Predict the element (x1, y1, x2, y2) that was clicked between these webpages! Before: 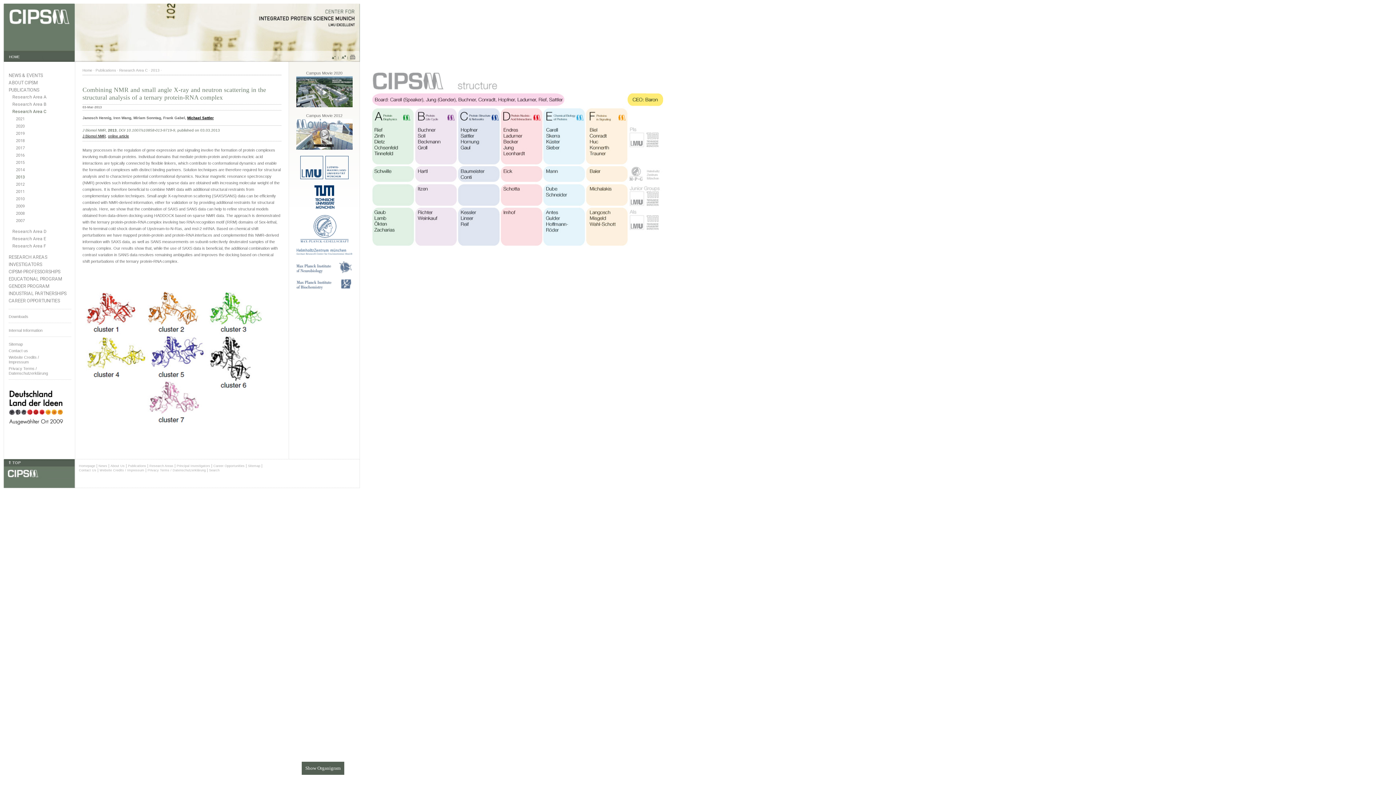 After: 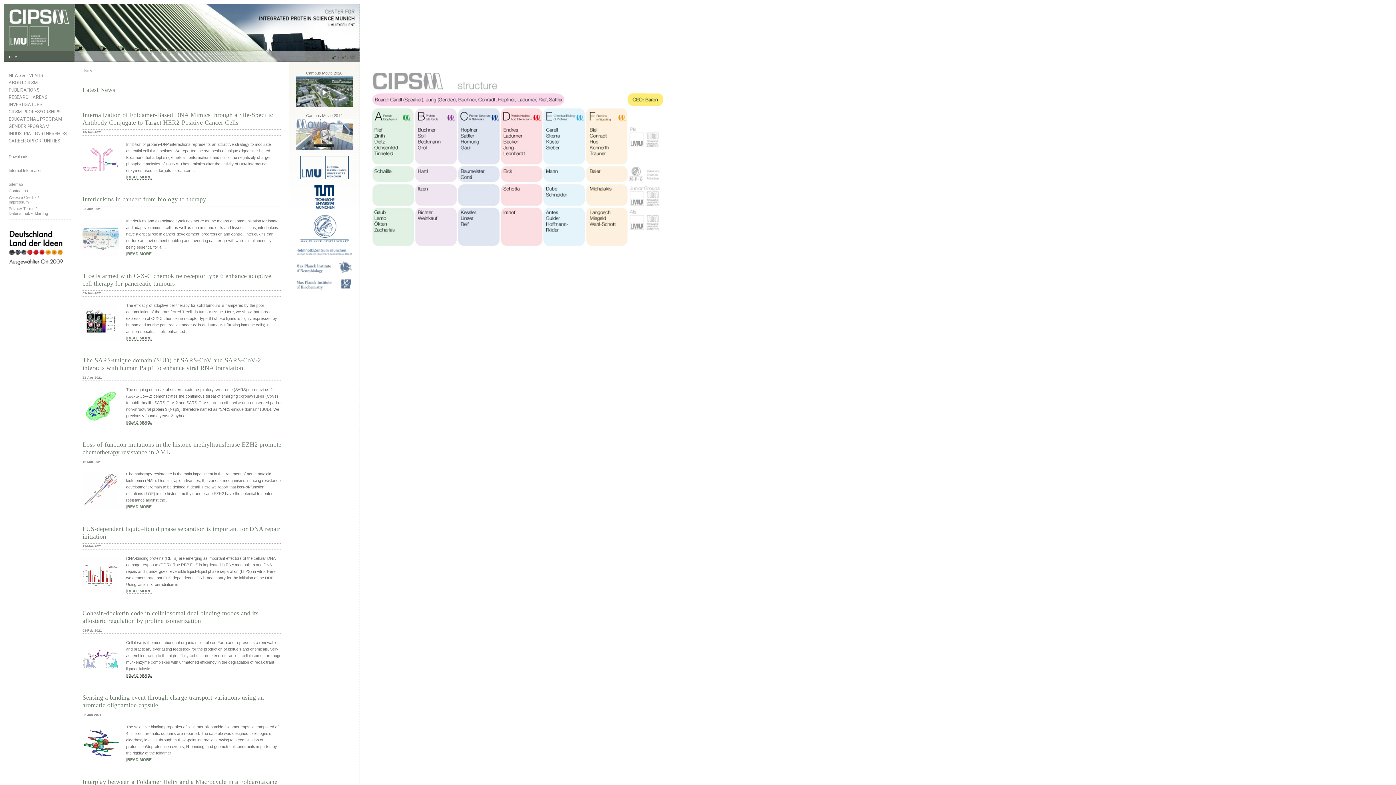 Action: bbox: (82, 68, 92, 72) label: Home